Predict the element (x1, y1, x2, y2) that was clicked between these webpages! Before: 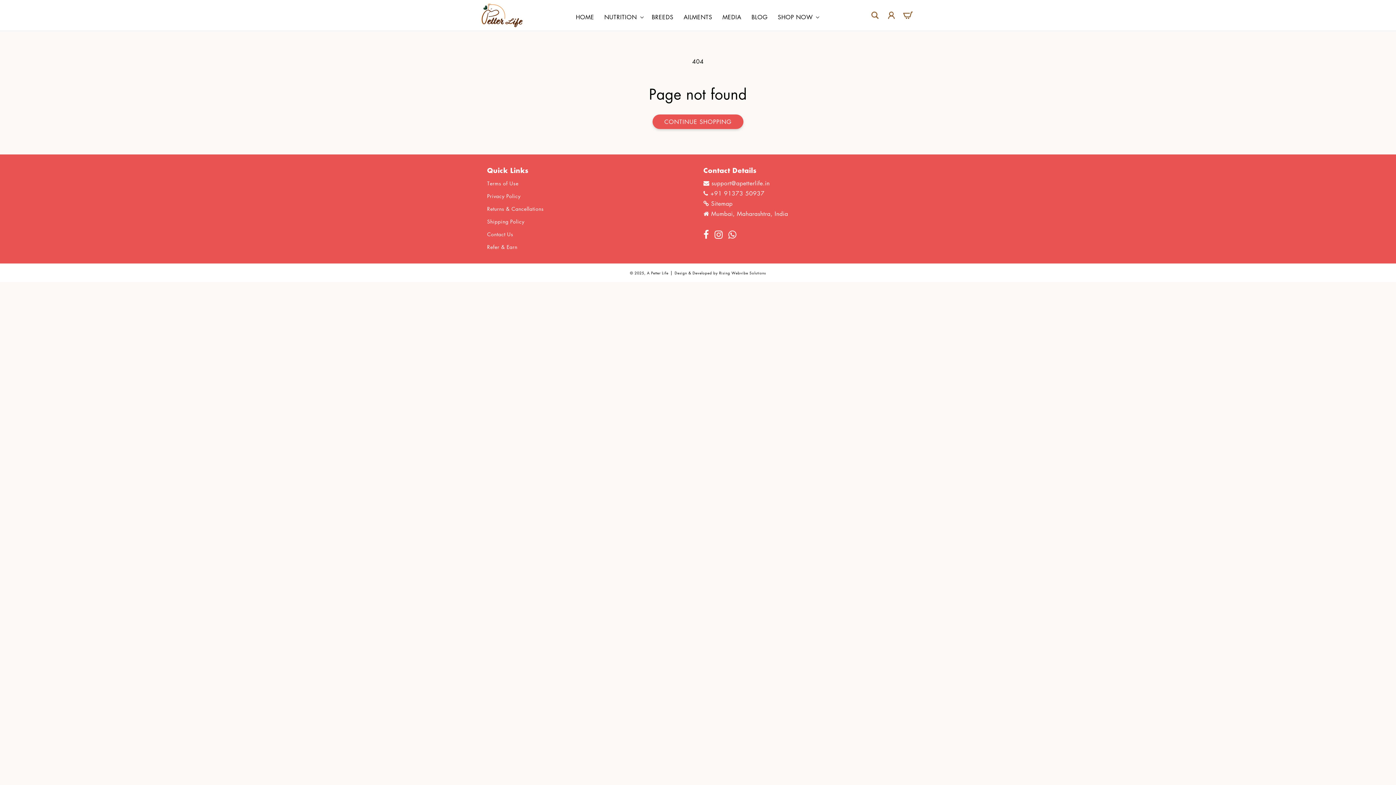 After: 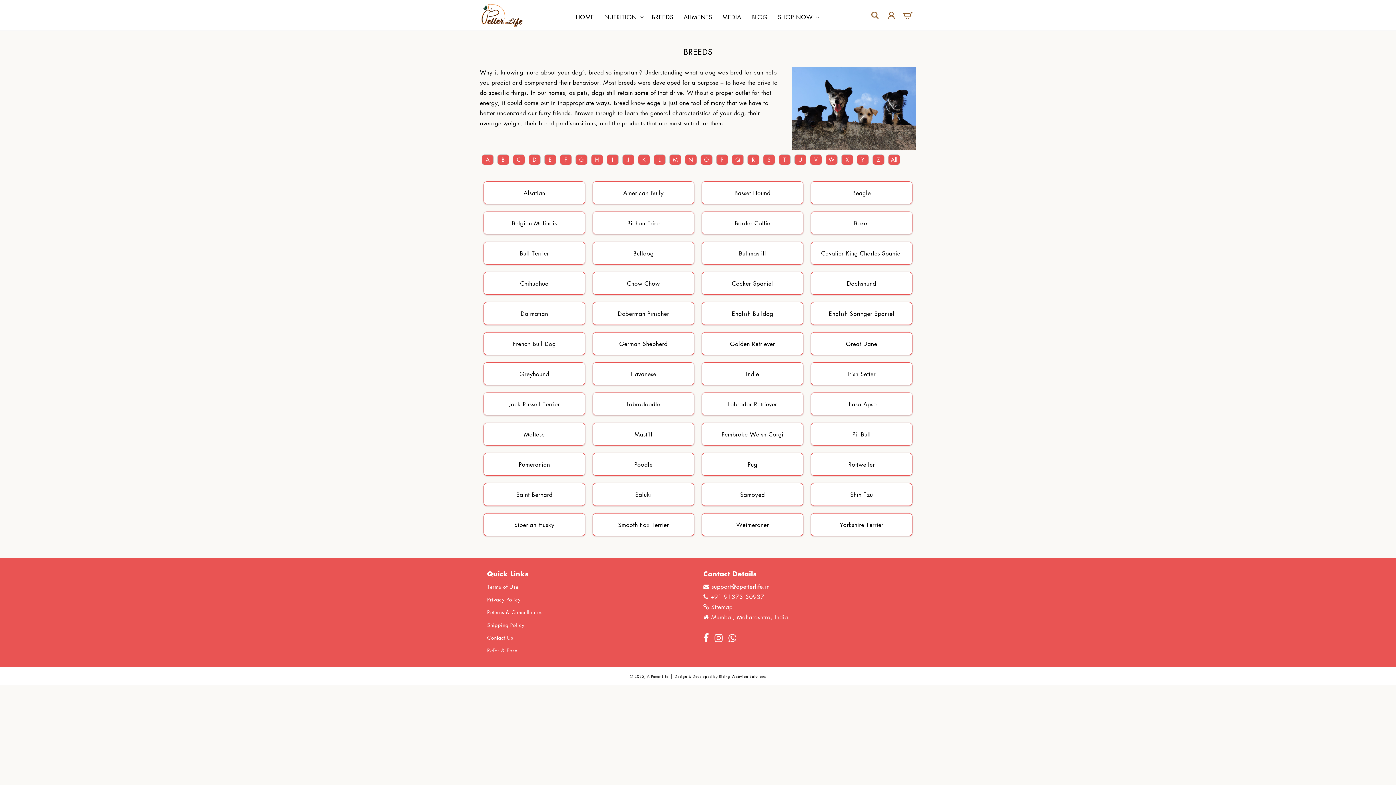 Action: label: BREEDS bbox: (646, 8, 678, 25)